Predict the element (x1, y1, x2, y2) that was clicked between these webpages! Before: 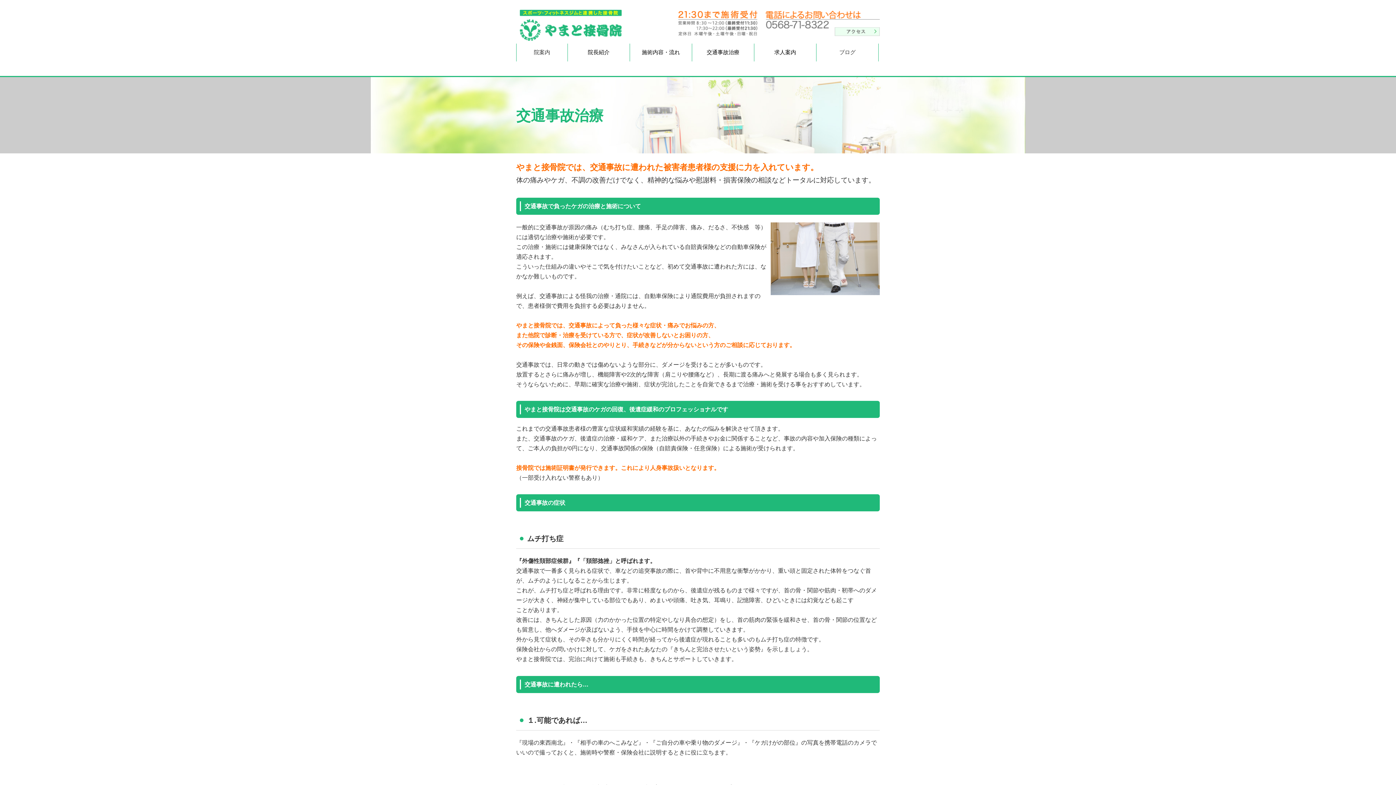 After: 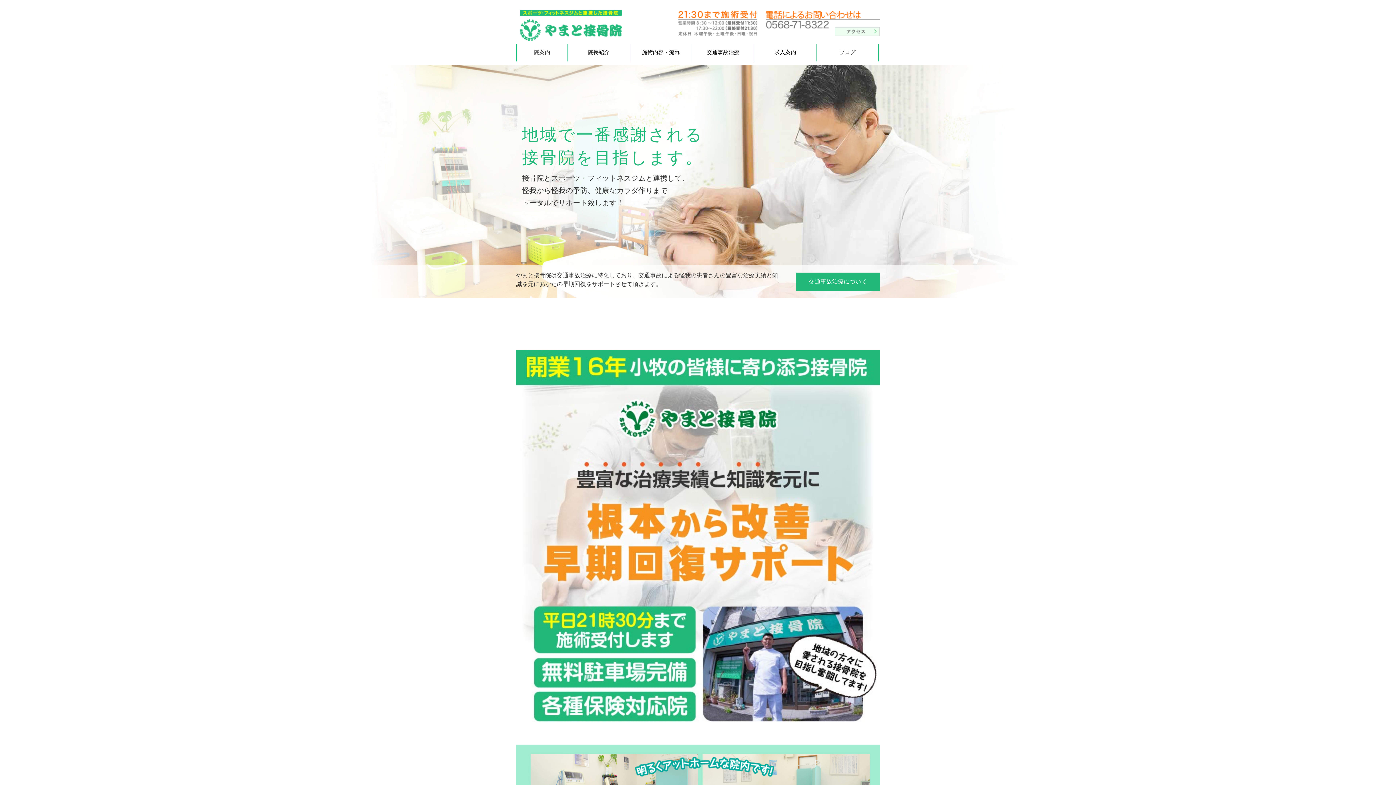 Action: bbox: (520, 9, 621, 40)